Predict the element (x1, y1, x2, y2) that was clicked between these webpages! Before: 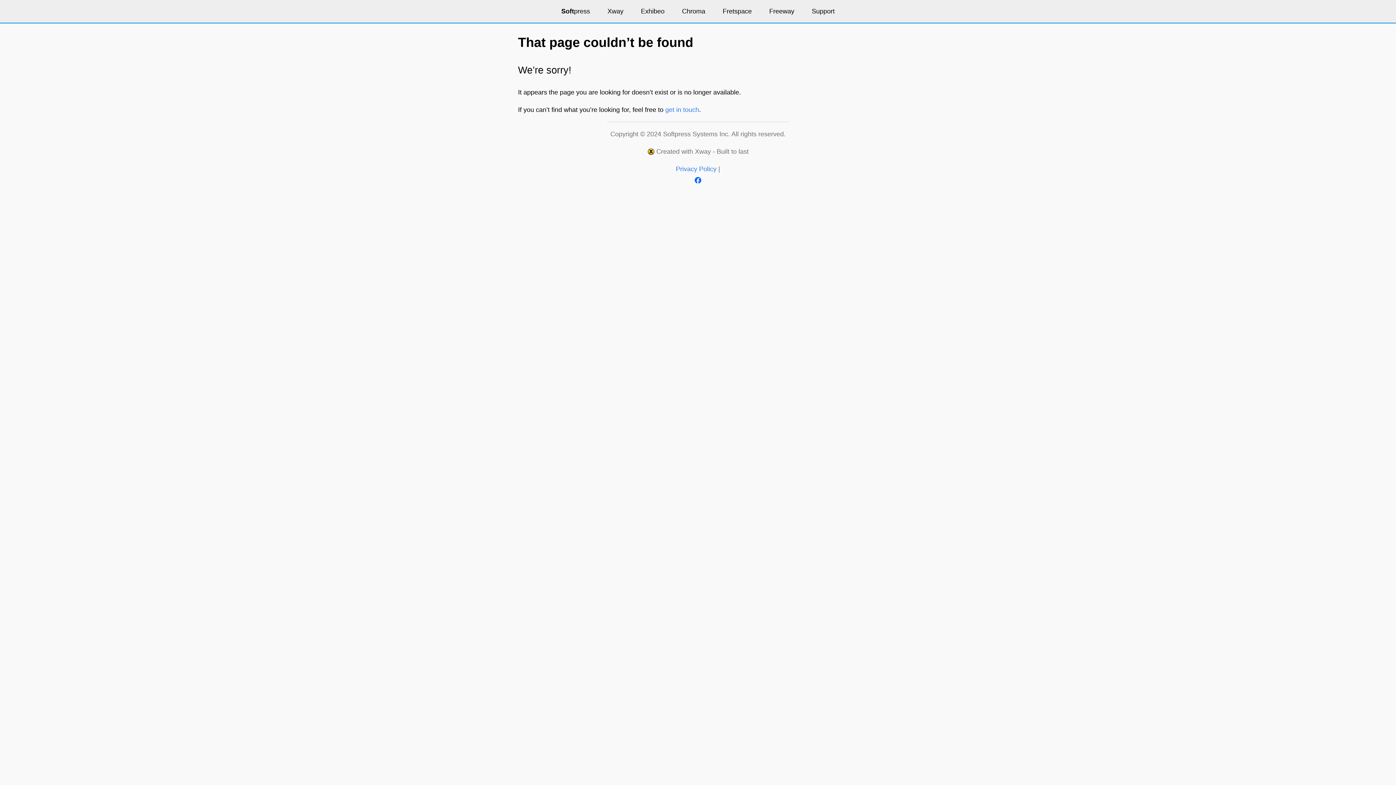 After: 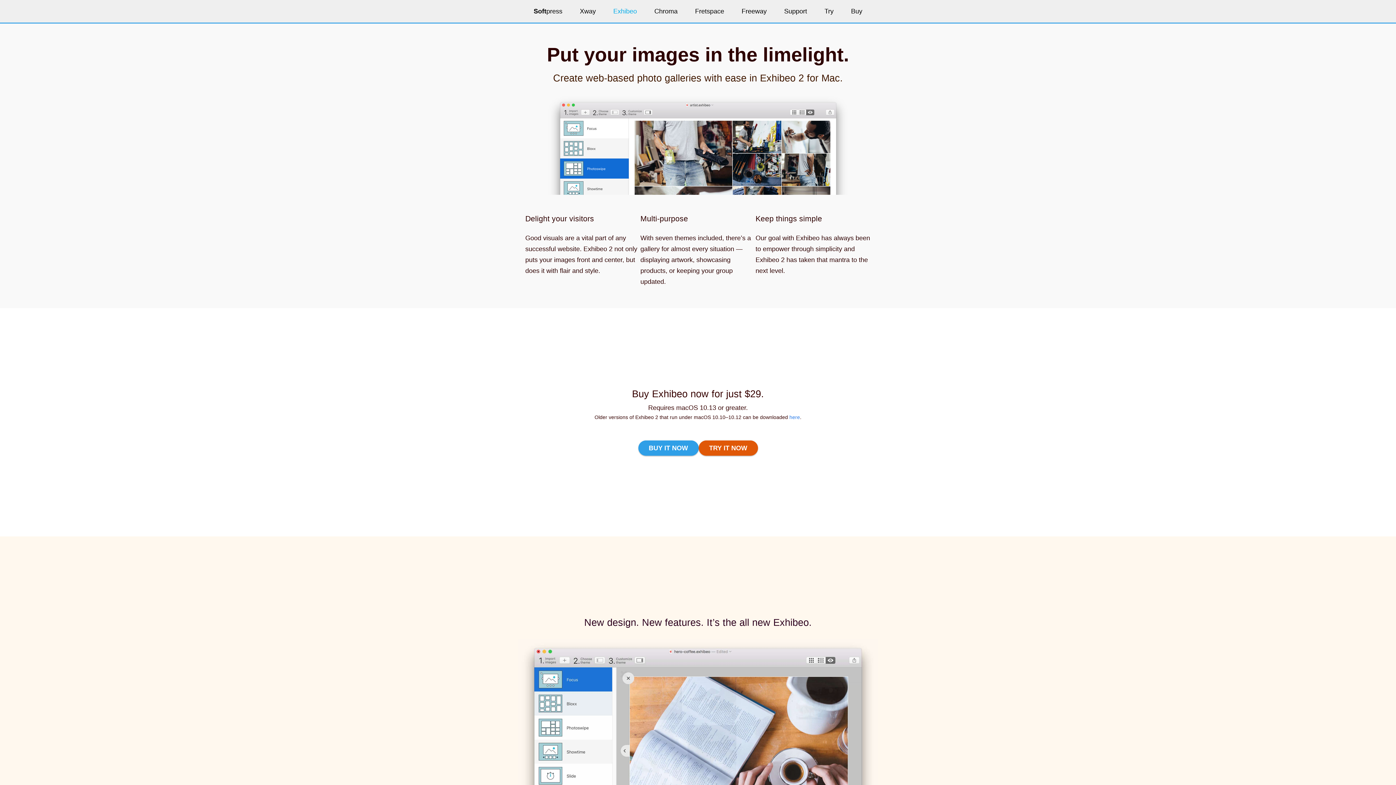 Action: label: Exhibeo bbox: (632, 0, 673, 22)